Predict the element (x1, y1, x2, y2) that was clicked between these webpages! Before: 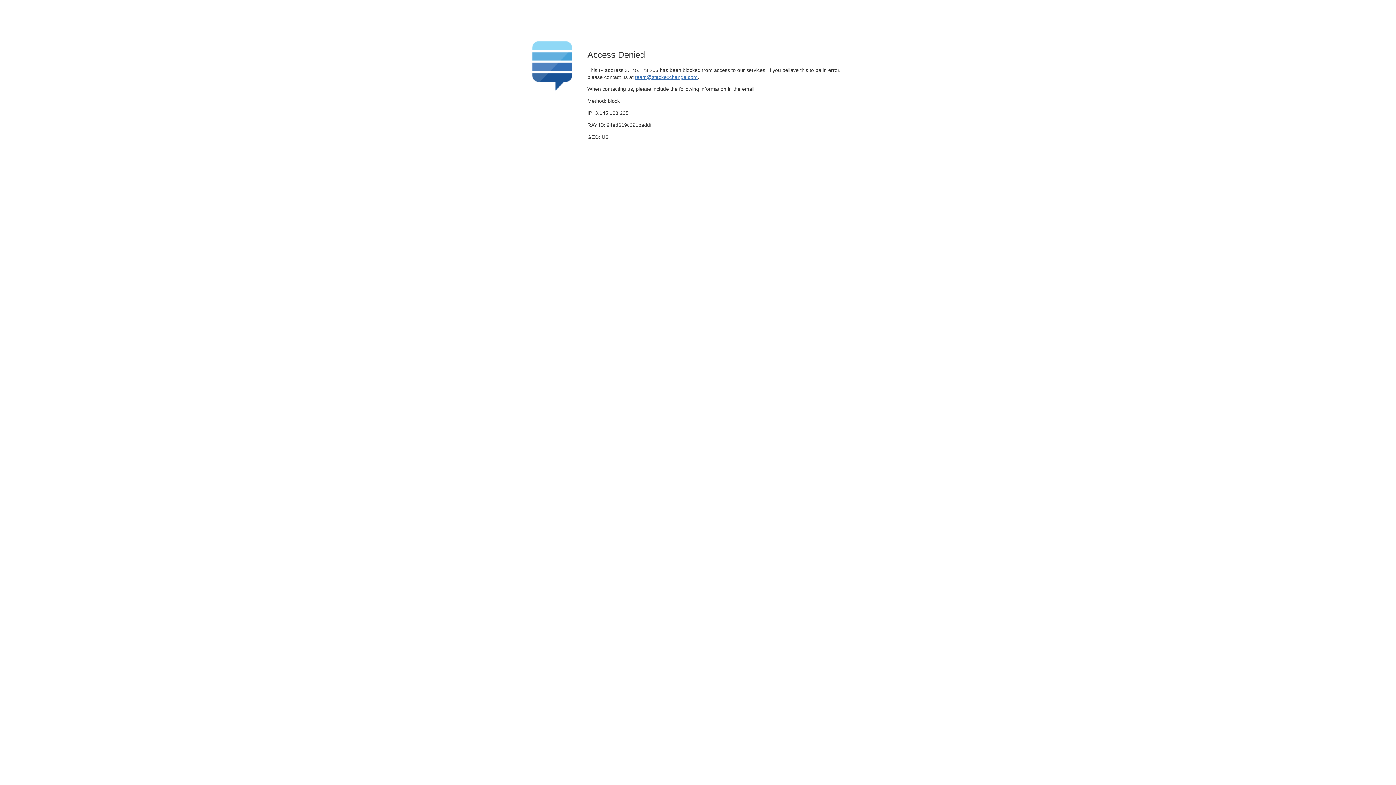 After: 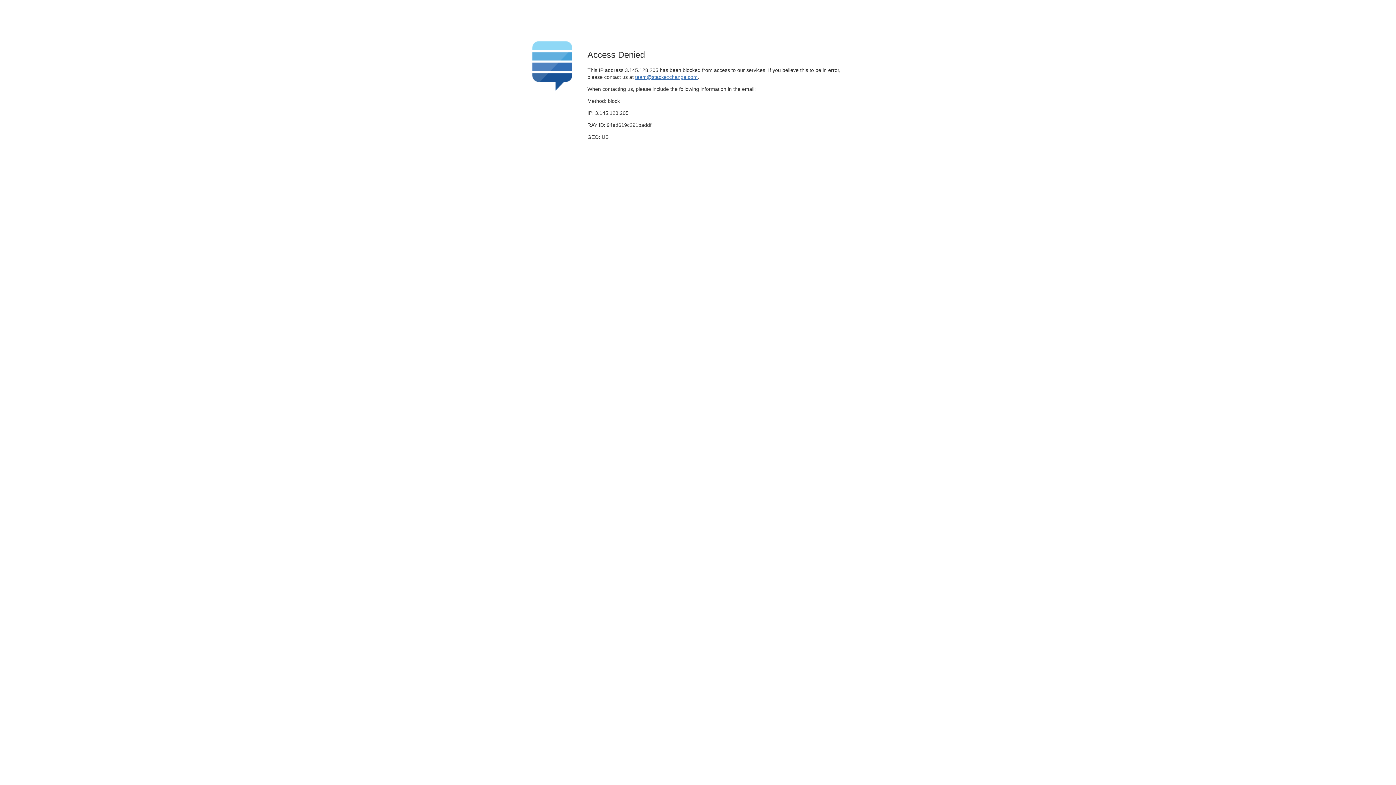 Action: bbox: (635, 74, 697, 79) label: team@stackexchange.com